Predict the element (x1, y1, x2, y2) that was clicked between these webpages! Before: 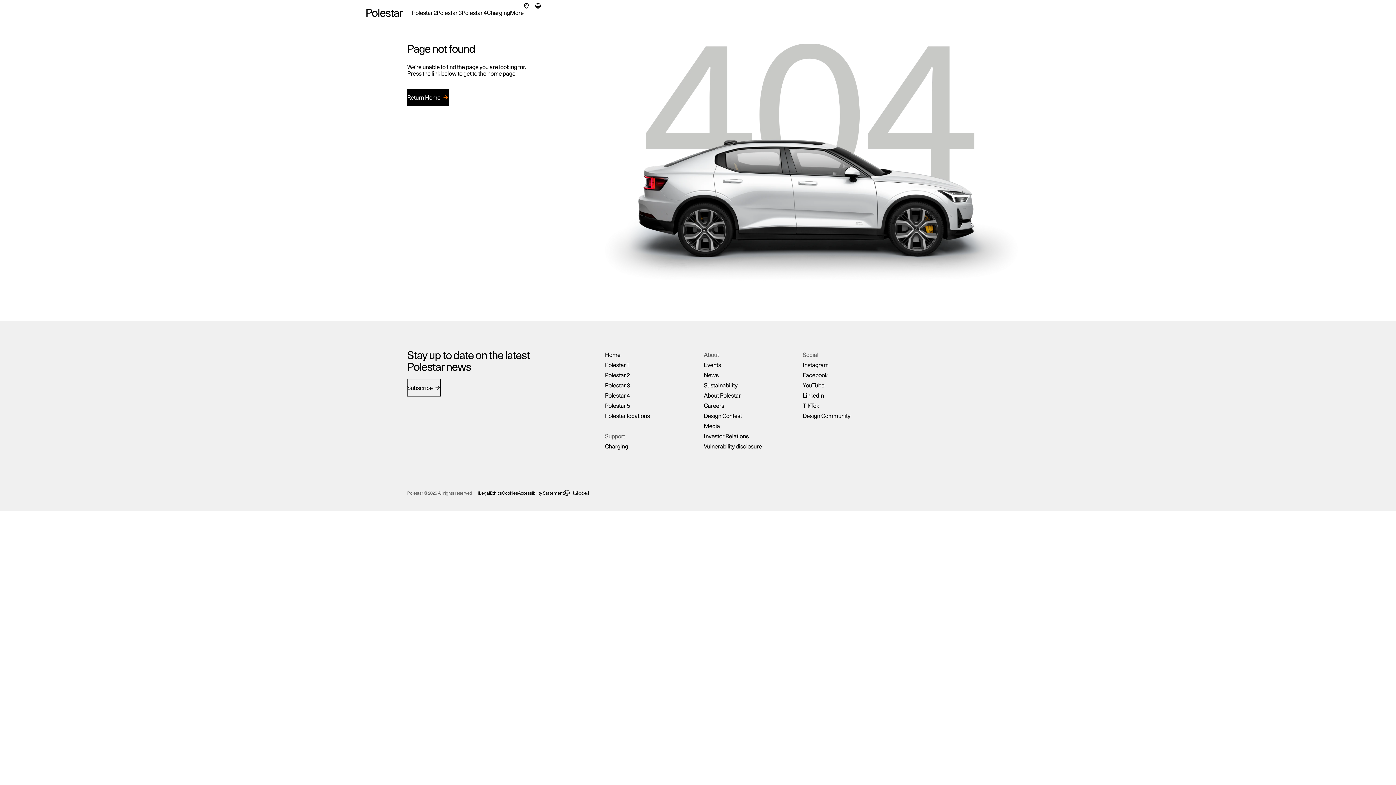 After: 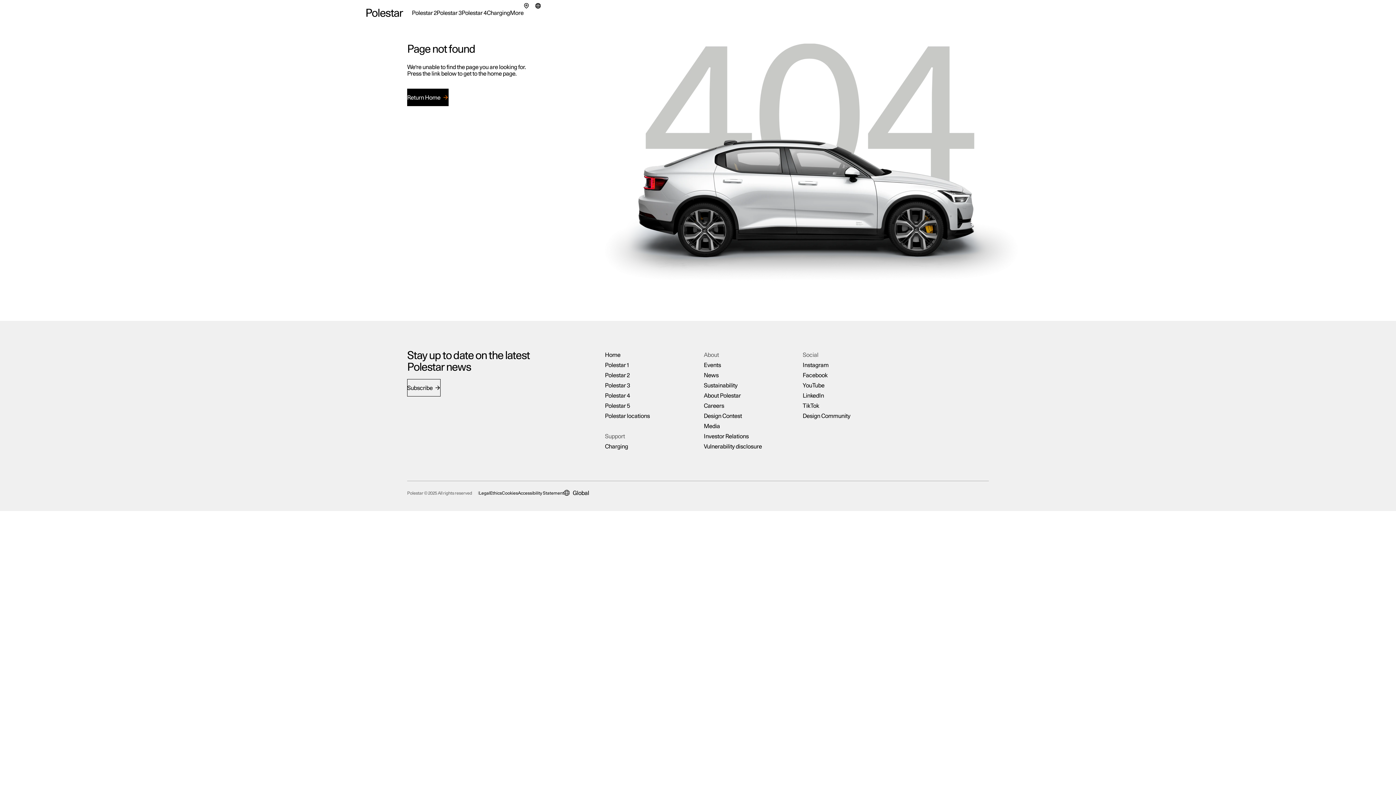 Action: label: Market selector bbox: (532, 0, 544, 11)